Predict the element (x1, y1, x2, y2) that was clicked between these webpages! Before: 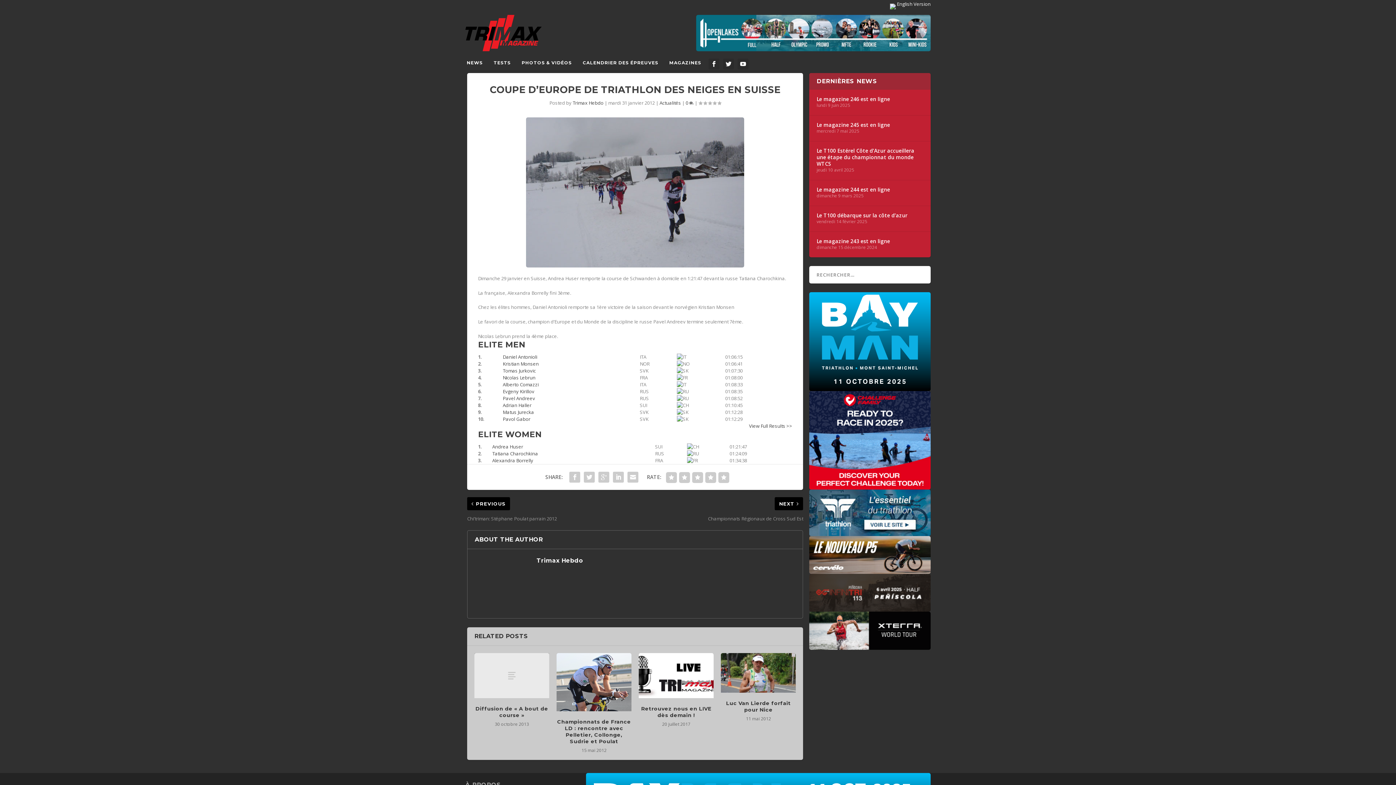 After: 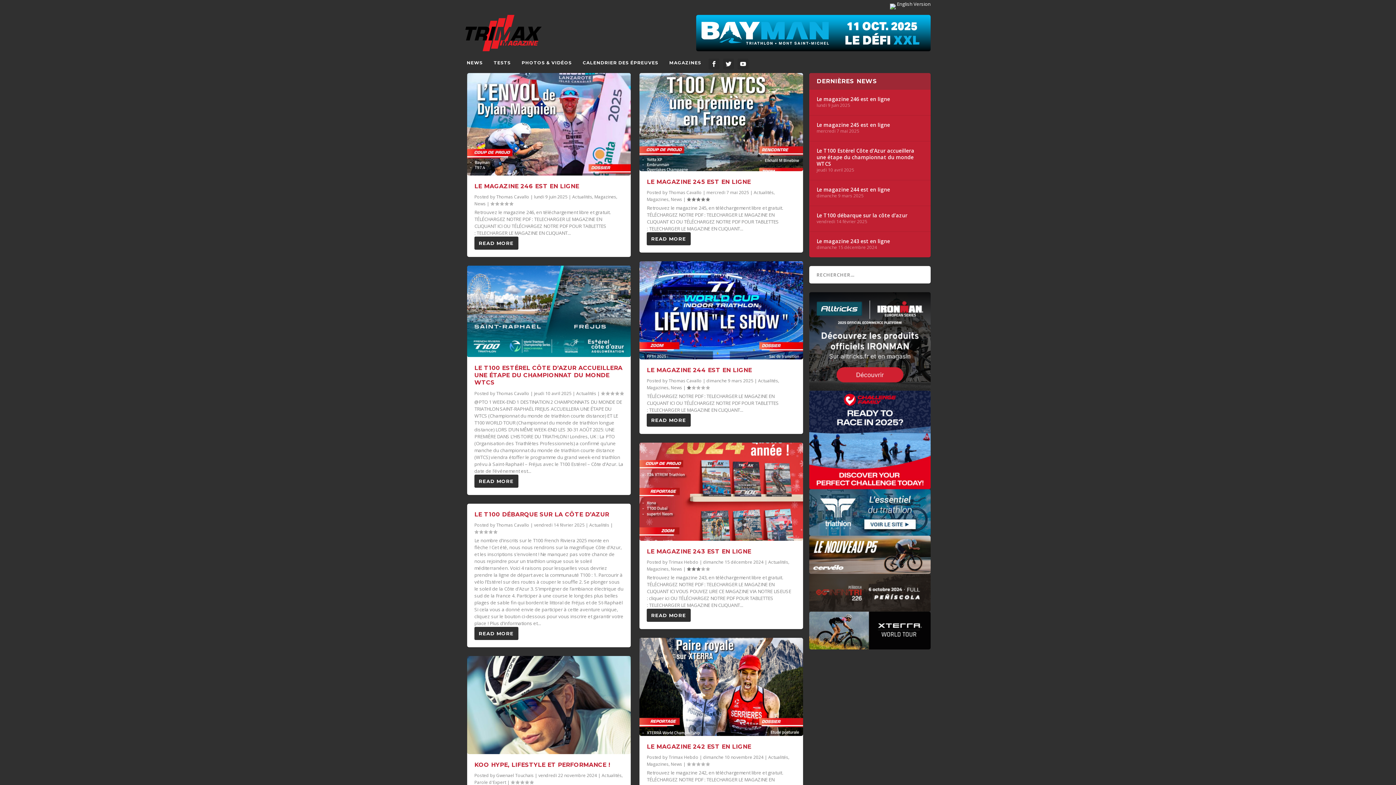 Action: label: Actualités bbox: (659, 99, 681, 106)